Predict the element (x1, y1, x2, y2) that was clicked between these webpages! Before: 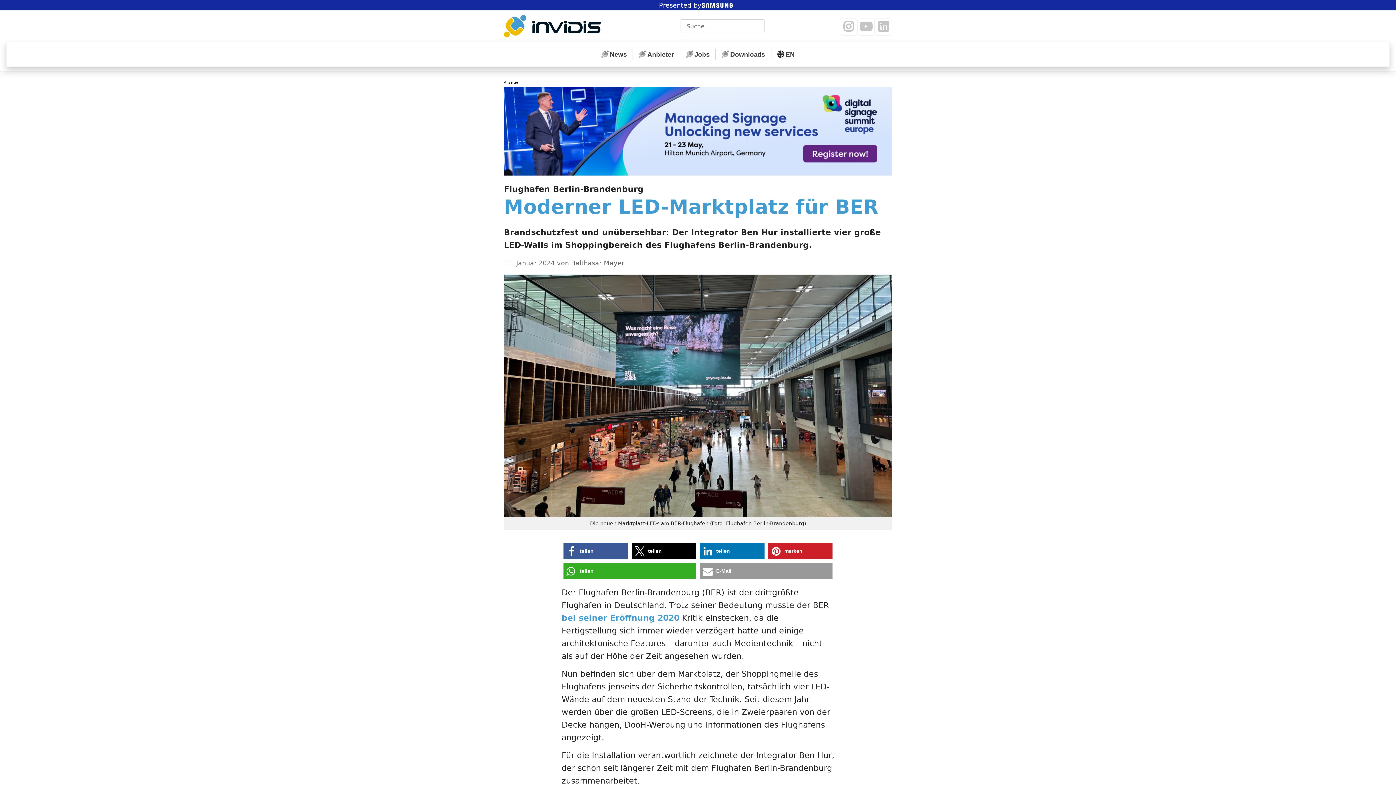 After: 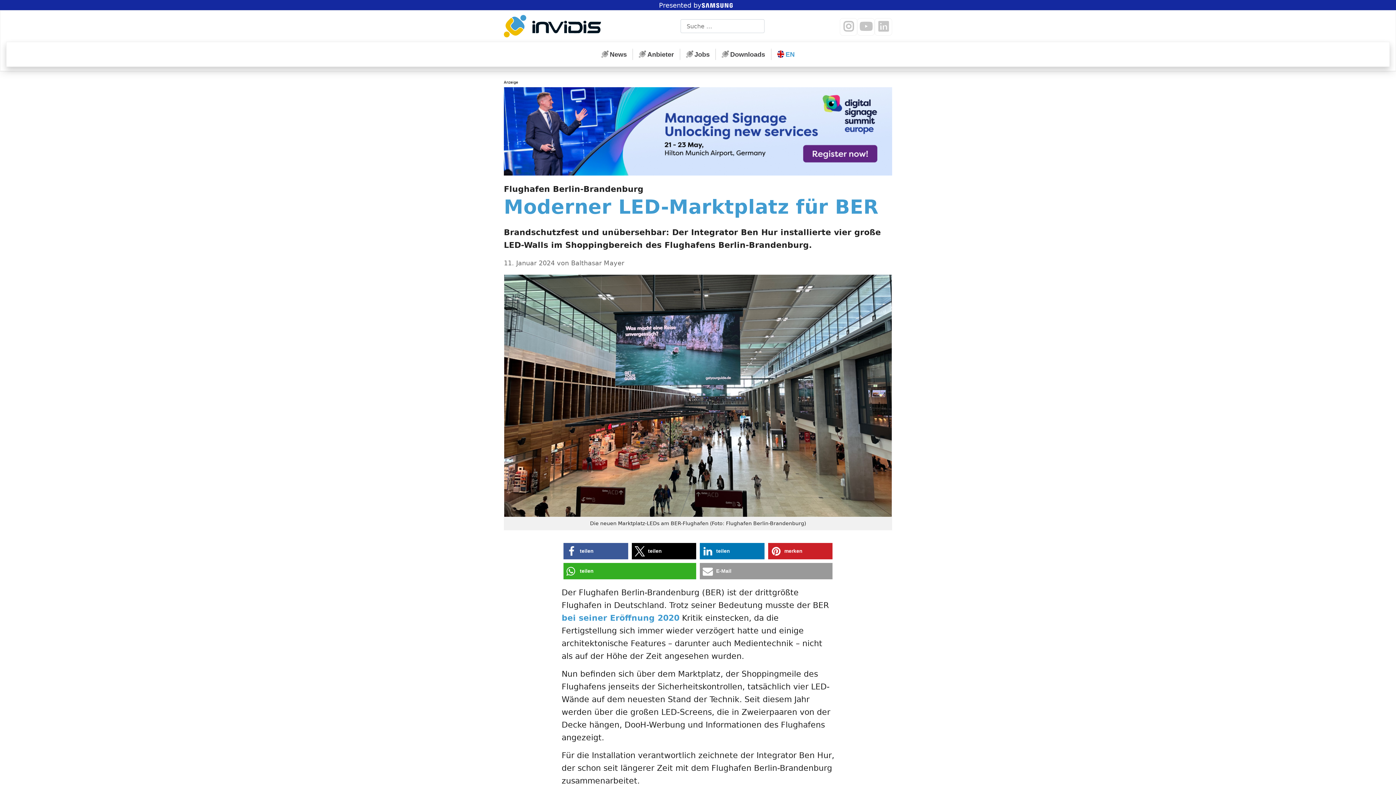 Action: label: EN bbox: (771, 48, 800, 60)